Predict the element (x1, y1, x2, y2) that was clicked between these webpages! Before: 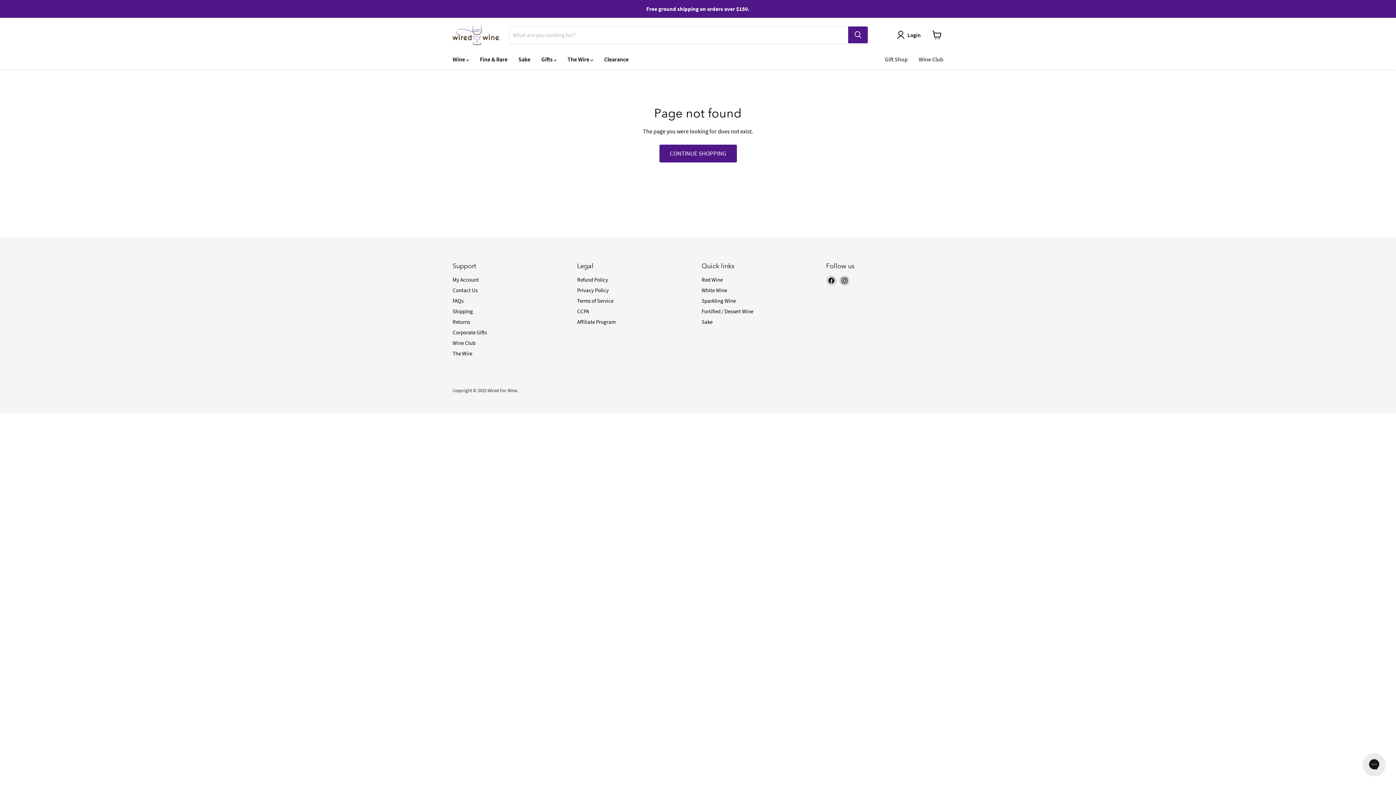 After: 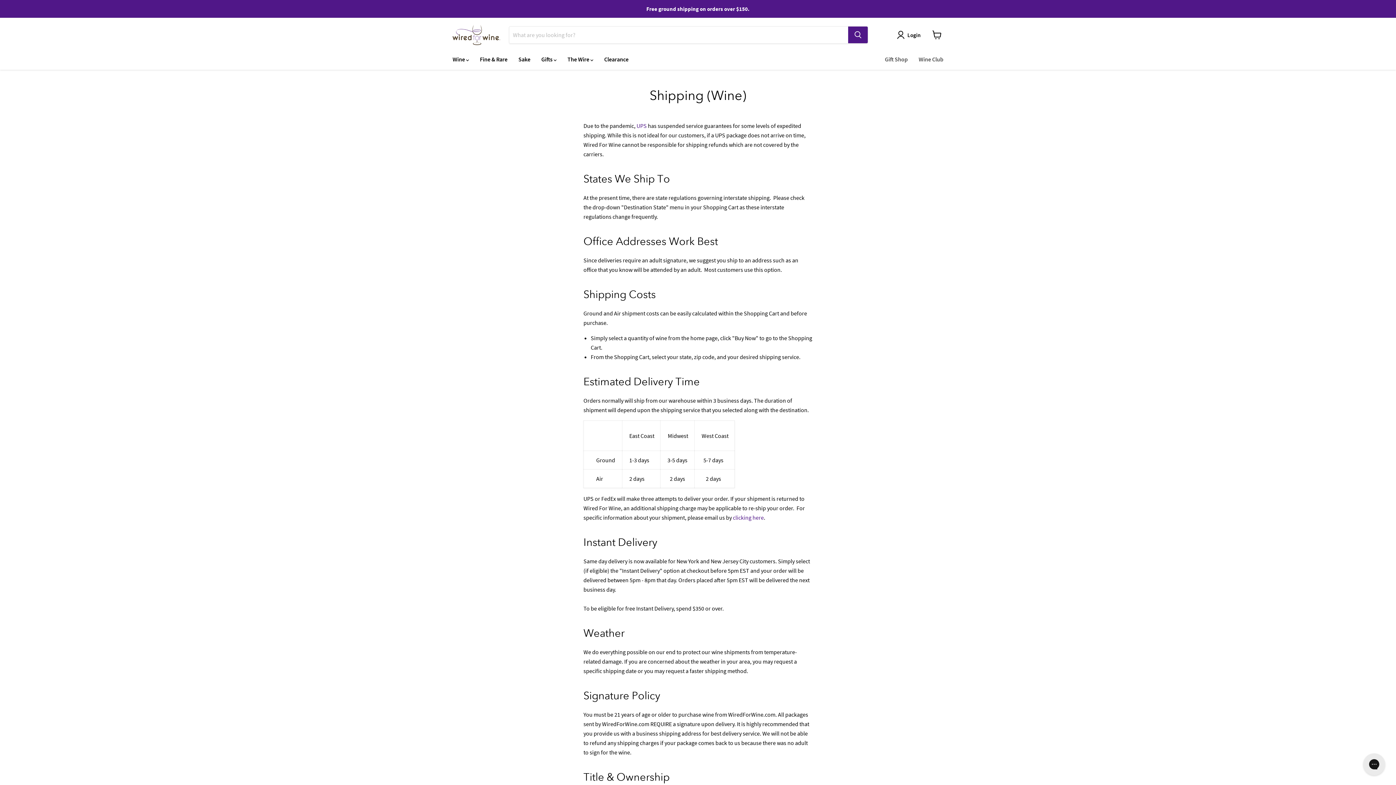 Action: label: Shipping bbox: (452, 308, 473, 315)